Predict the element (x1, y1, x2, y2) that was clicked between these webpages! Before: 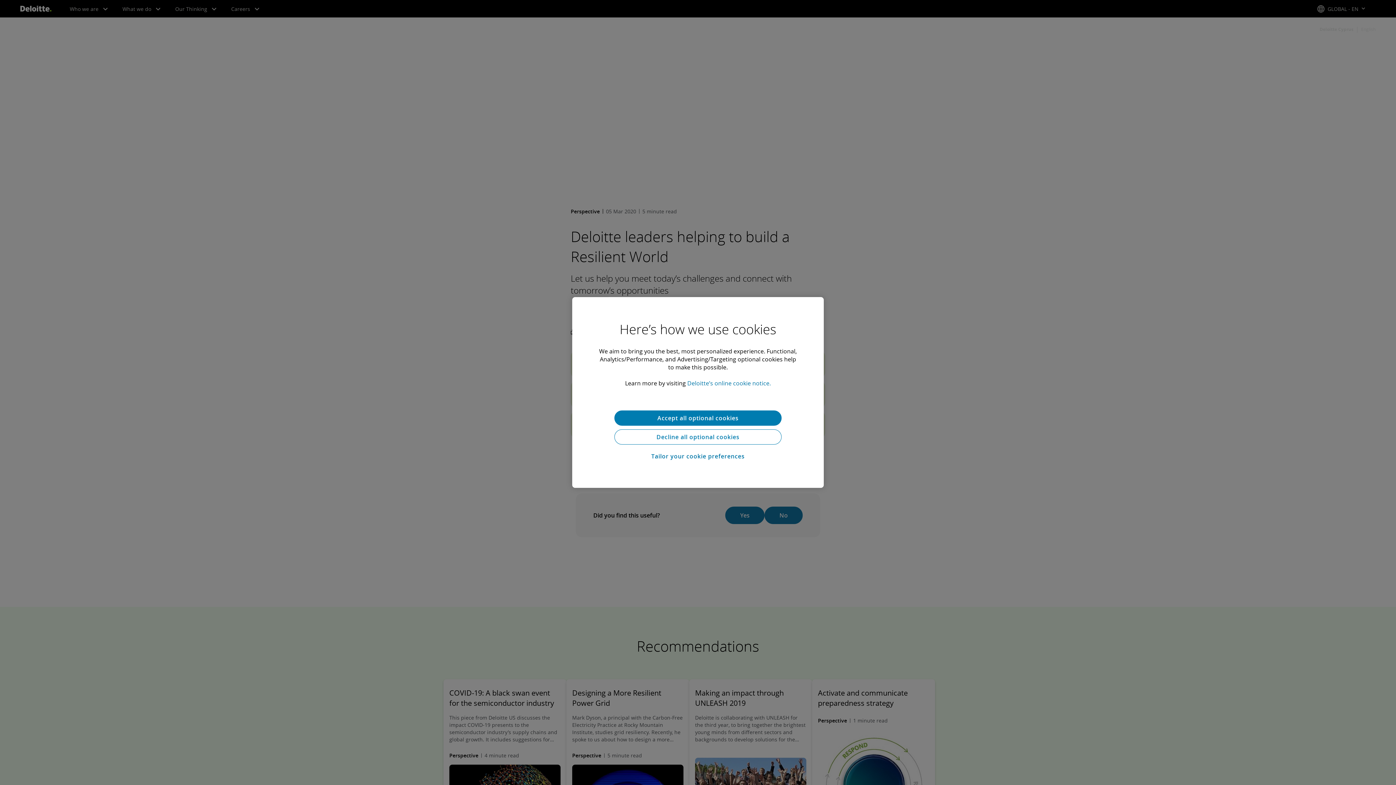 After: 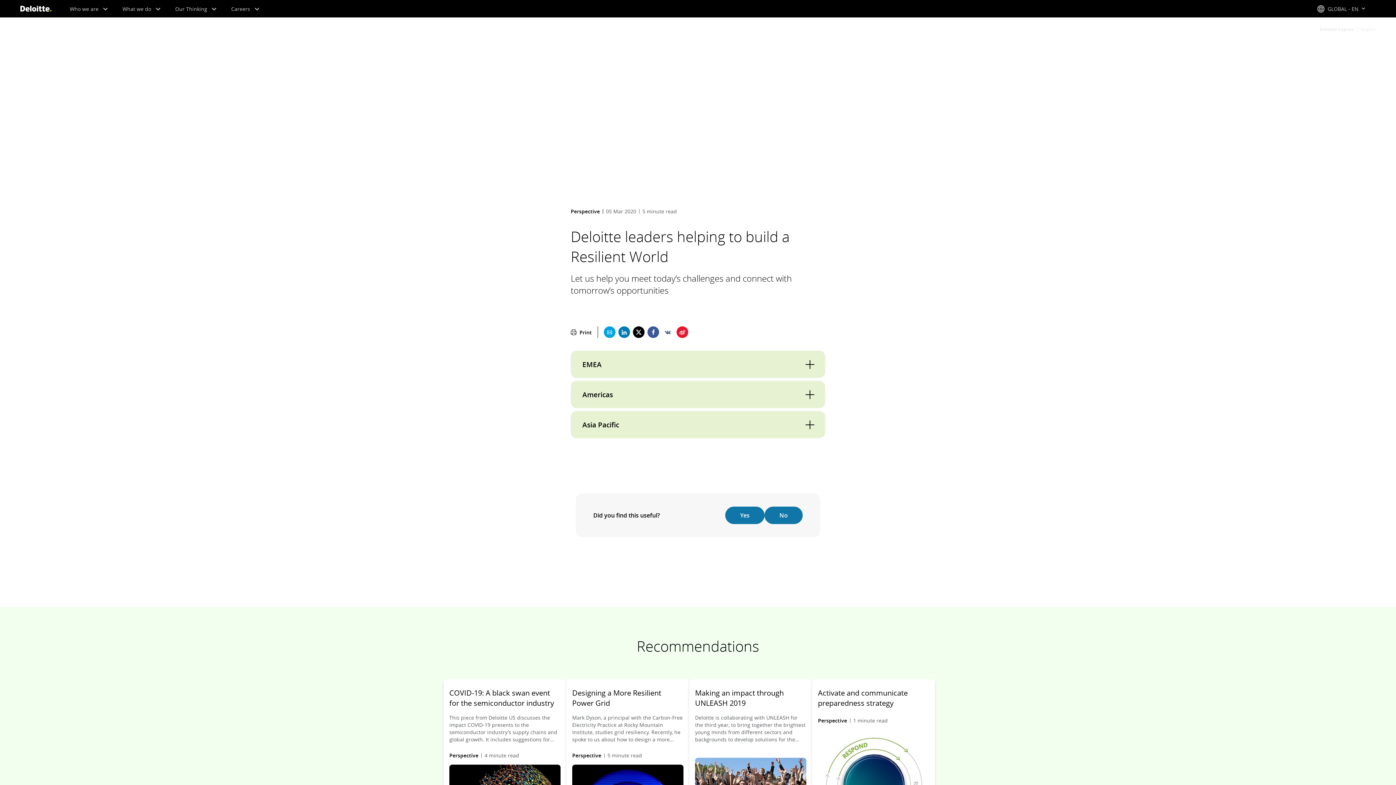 Action: label: Accept all optional cookies bbox: (614, 410, 781, 425)